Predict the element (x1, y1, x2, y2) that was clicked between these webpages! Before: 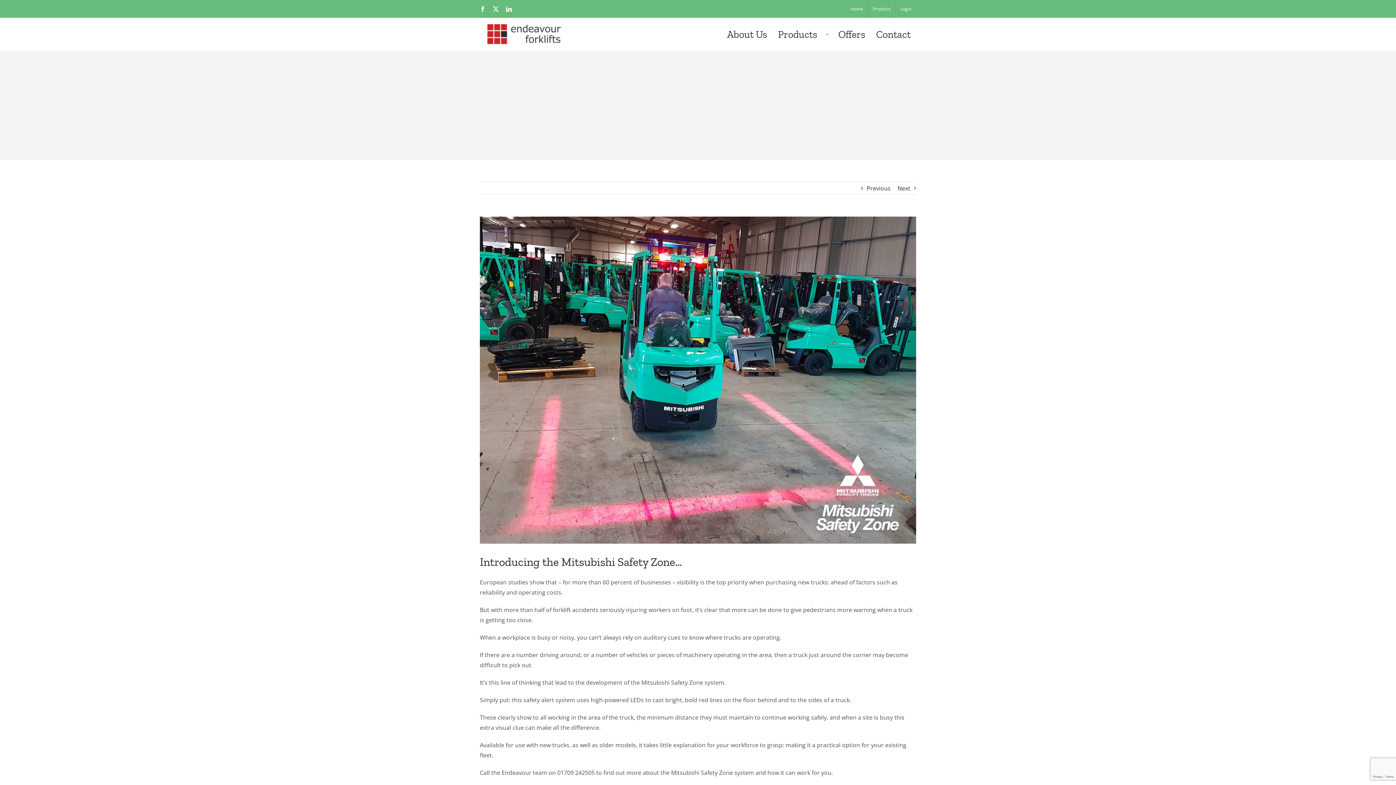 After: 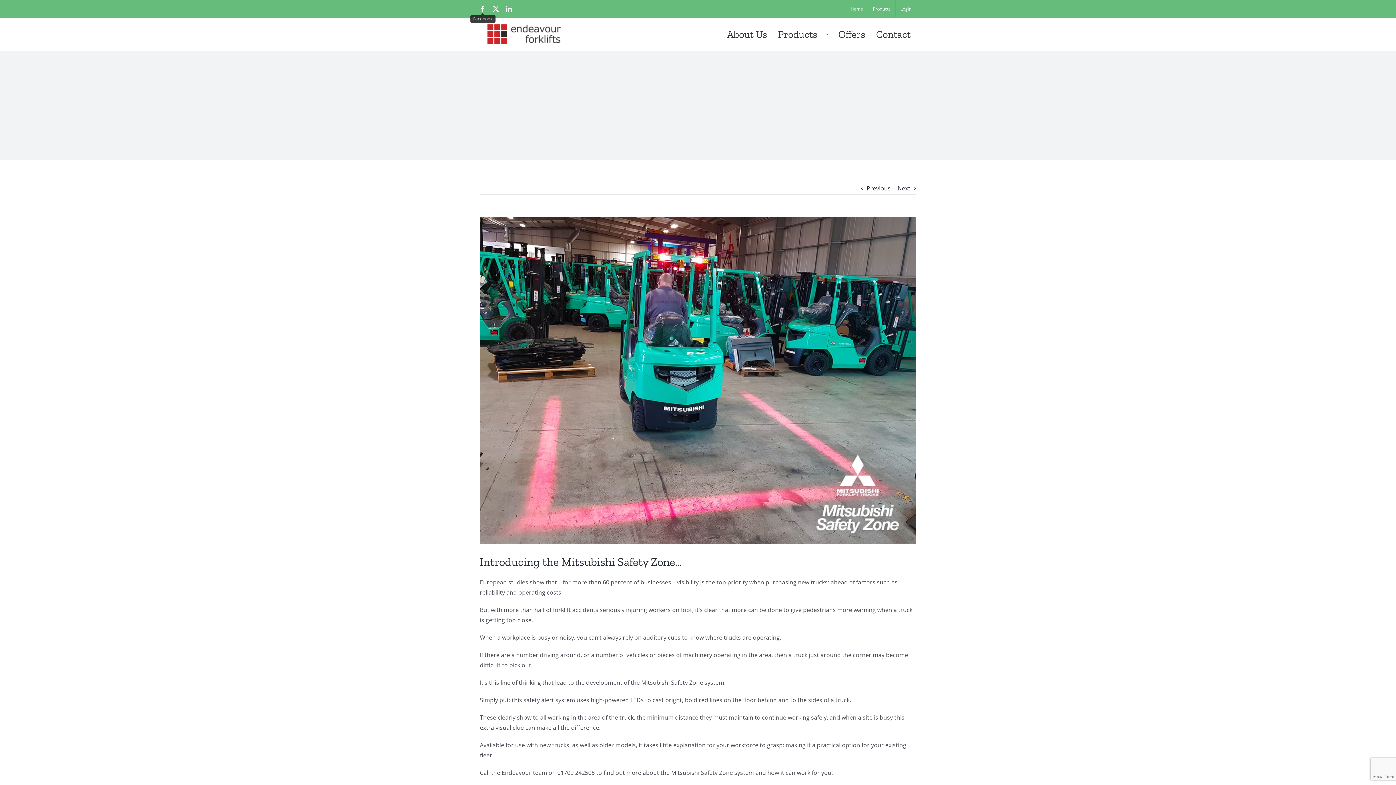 Action: label: Facebook bbox: (480, 6, 485, 11)